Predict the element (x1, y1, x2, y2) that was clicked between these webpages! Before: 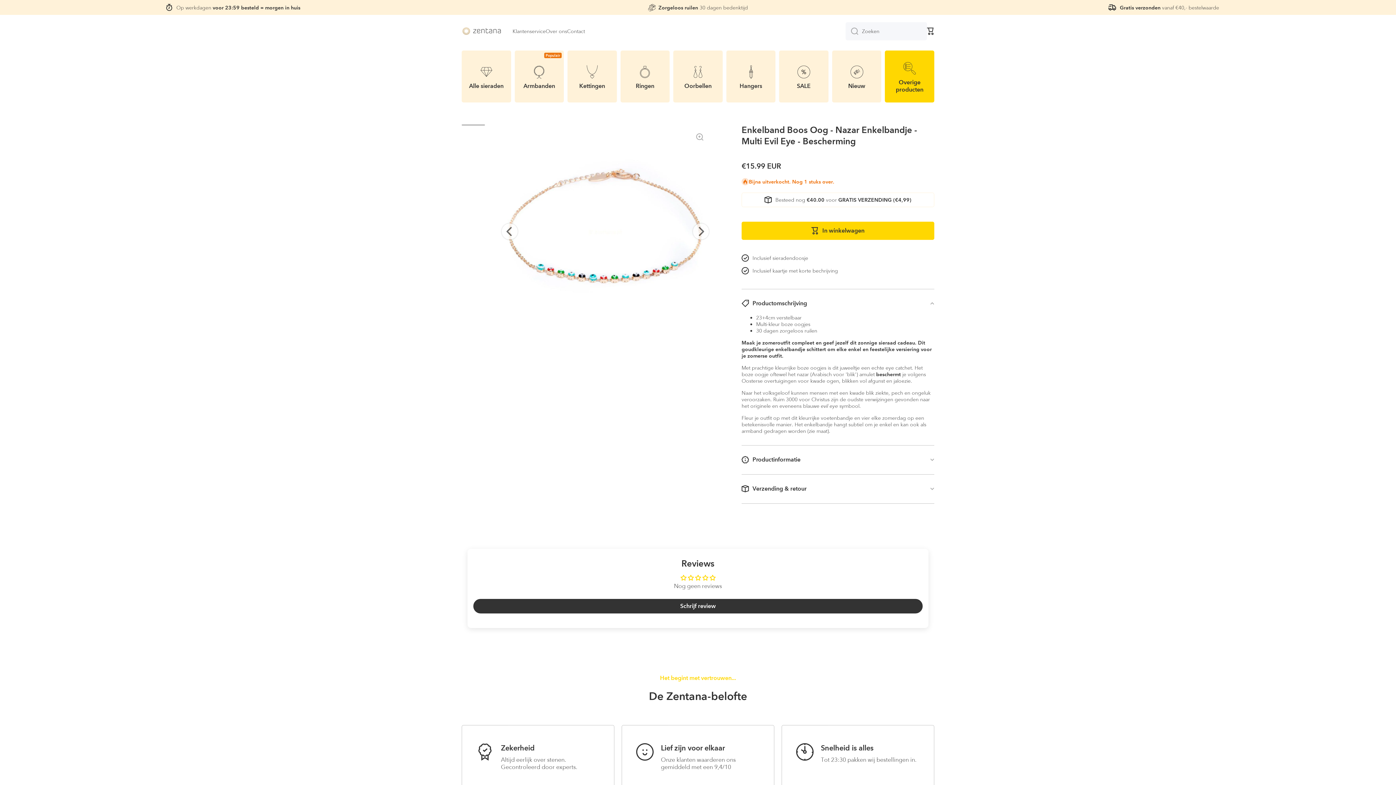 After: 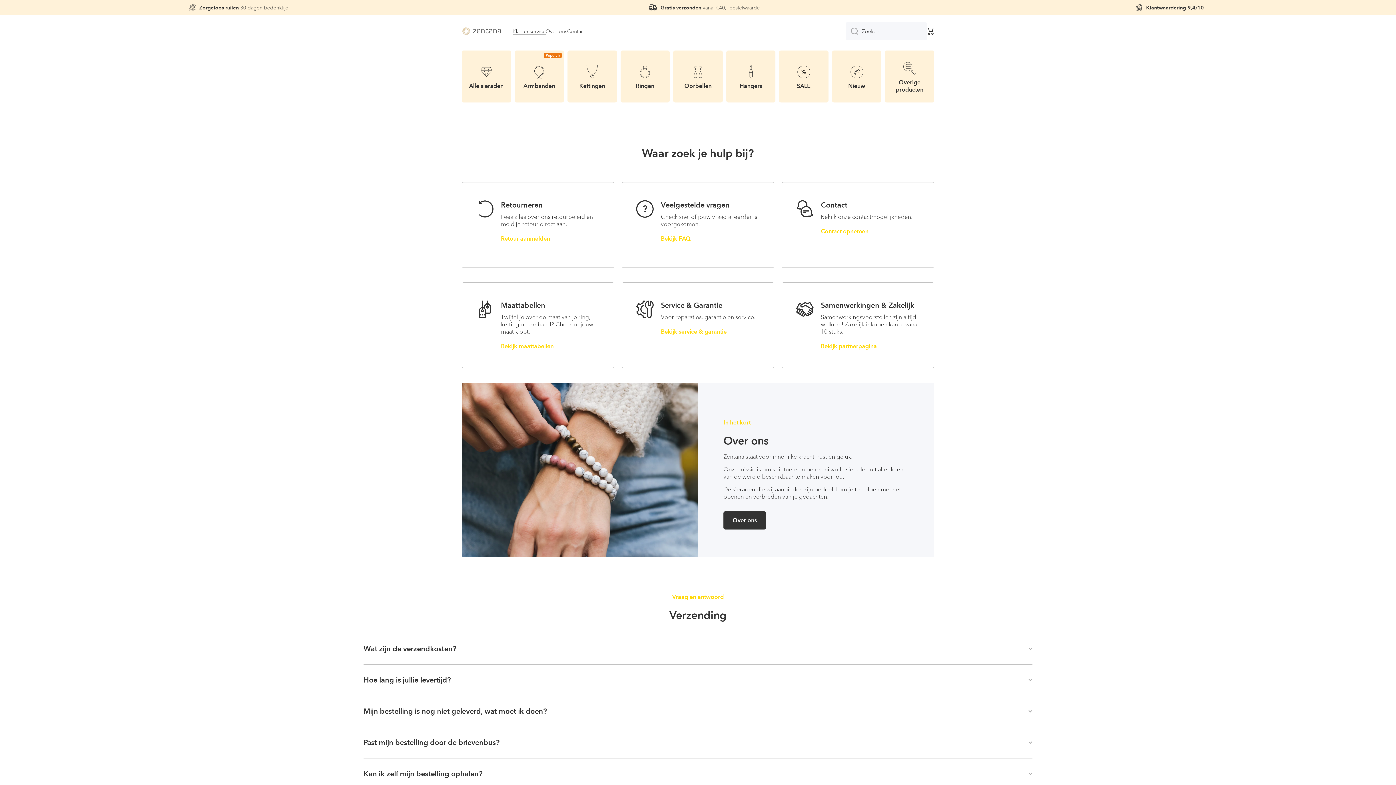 Action: label: Klantenservice bbox: (512, 28, 545, 34)